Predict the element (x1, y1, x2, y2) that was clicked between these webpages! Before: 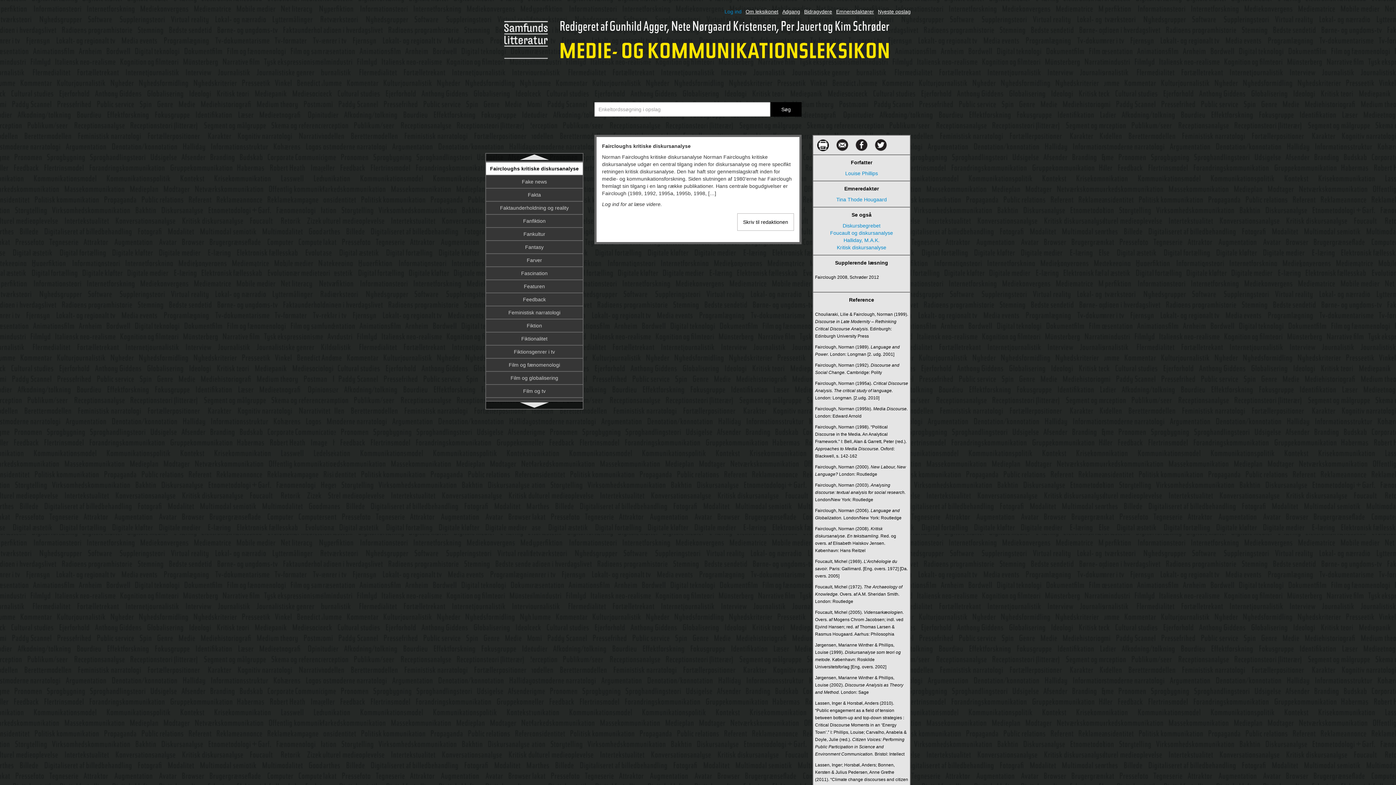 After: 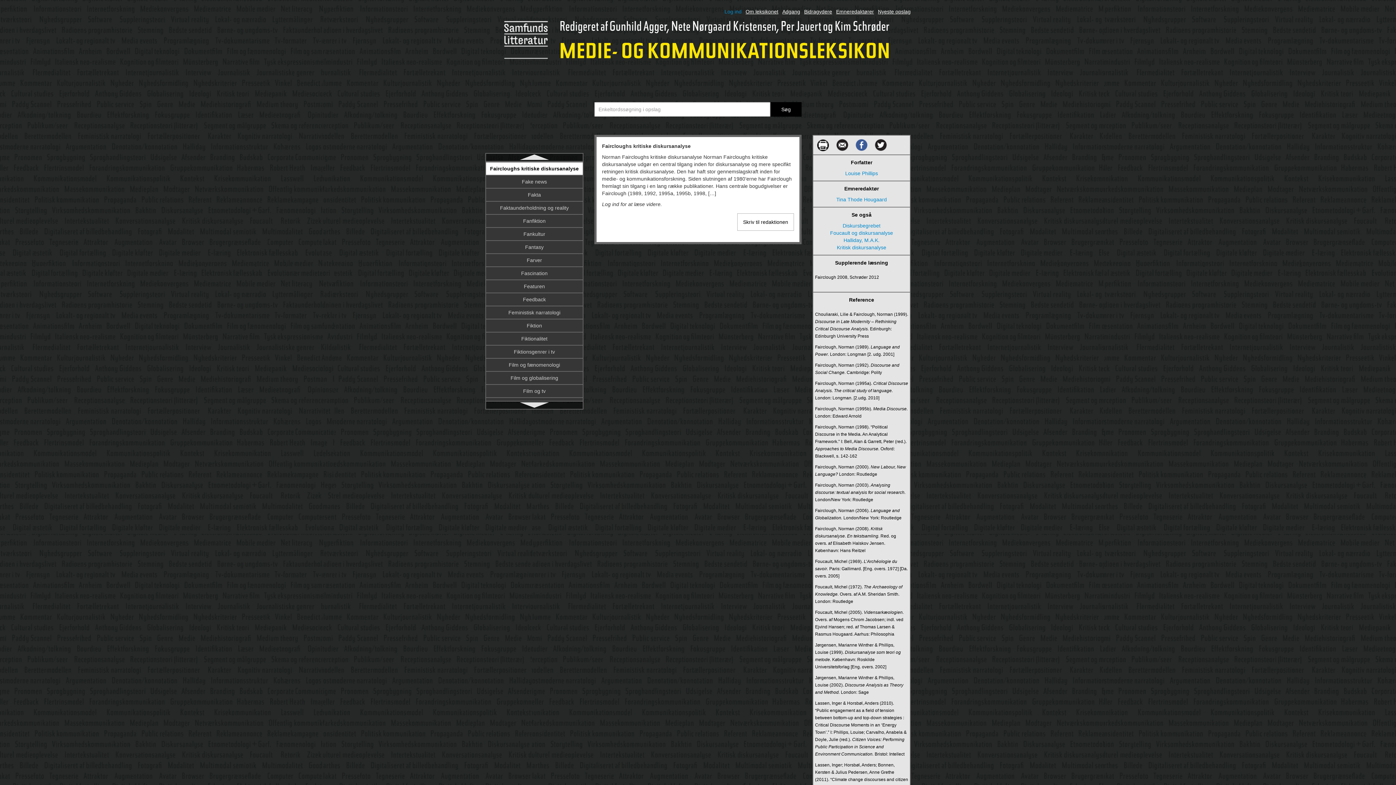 Action: bbox: (853, 139, 870, 151)